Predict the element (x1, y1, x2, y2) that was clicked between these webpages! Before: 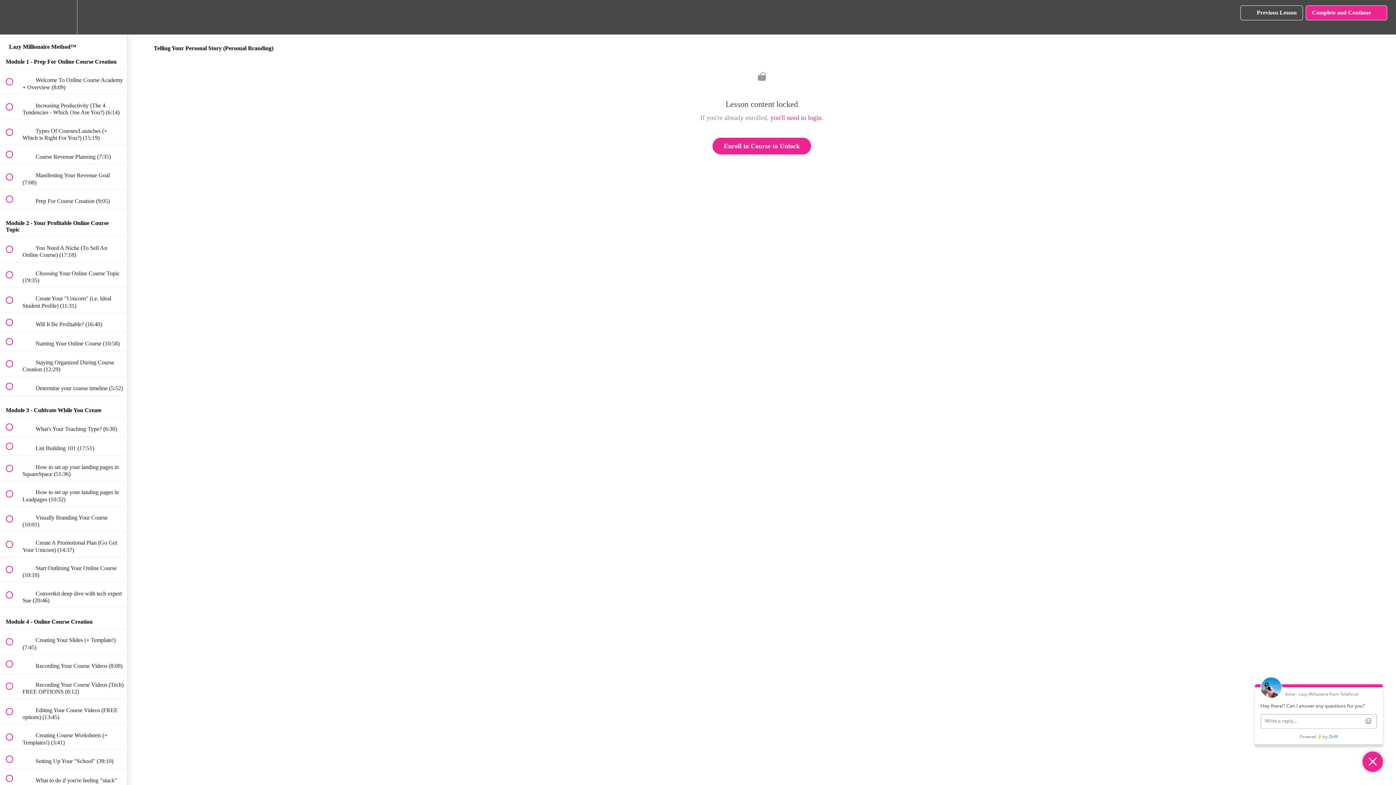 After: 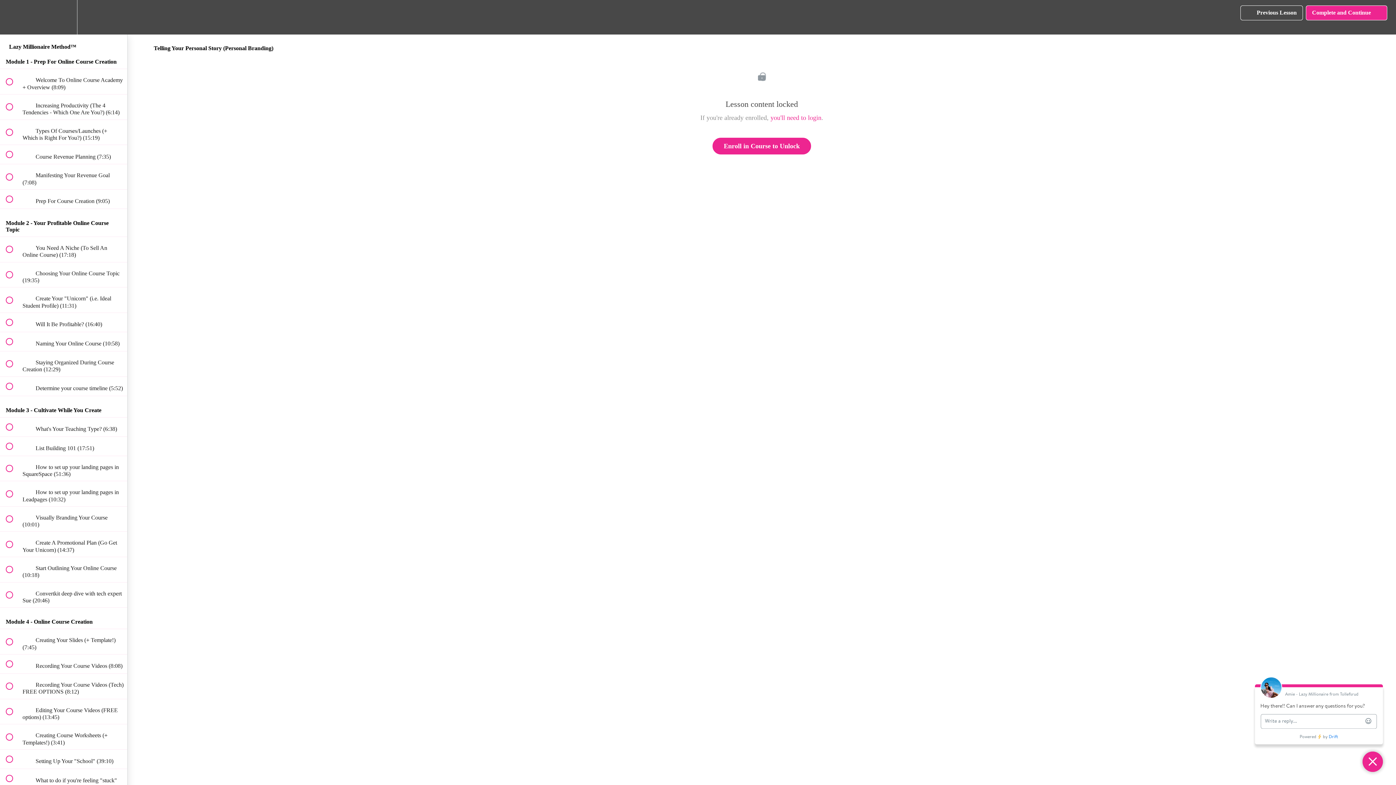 Action: bbox: (1240, 5, 1303, 20) label:  
Previous Lesson